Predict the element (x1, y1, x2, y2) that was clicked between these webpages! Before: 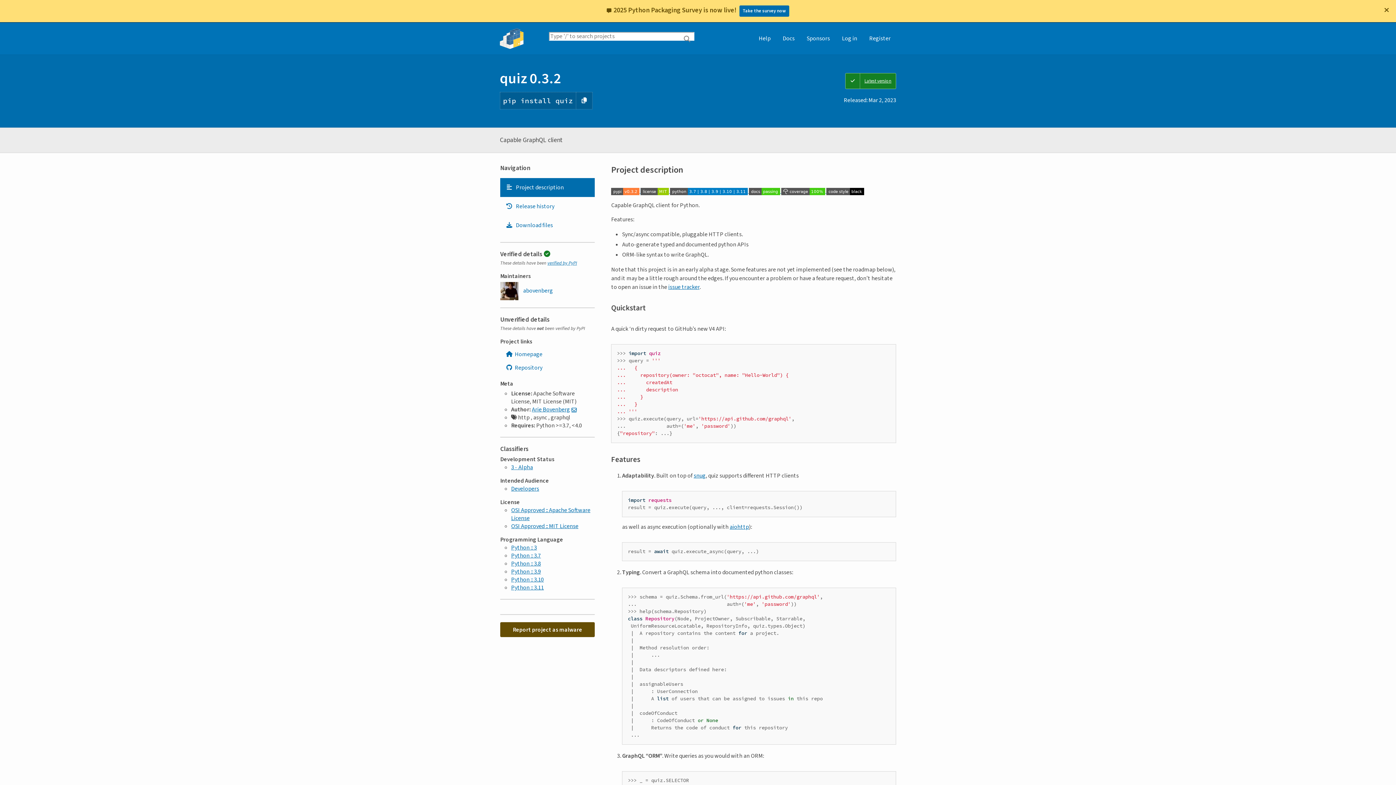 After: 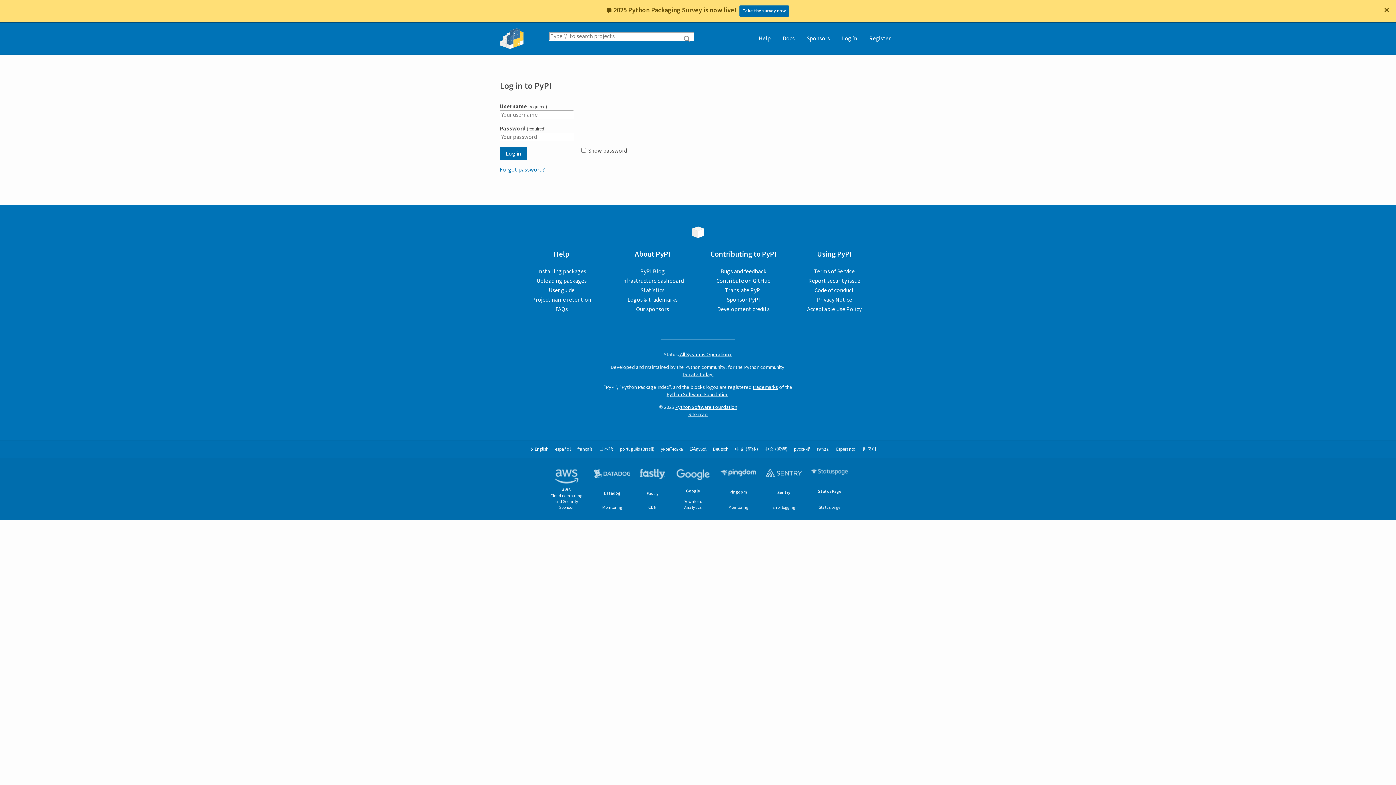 Action: bbox: (500, 622, 594, 637) label: Report project as malware